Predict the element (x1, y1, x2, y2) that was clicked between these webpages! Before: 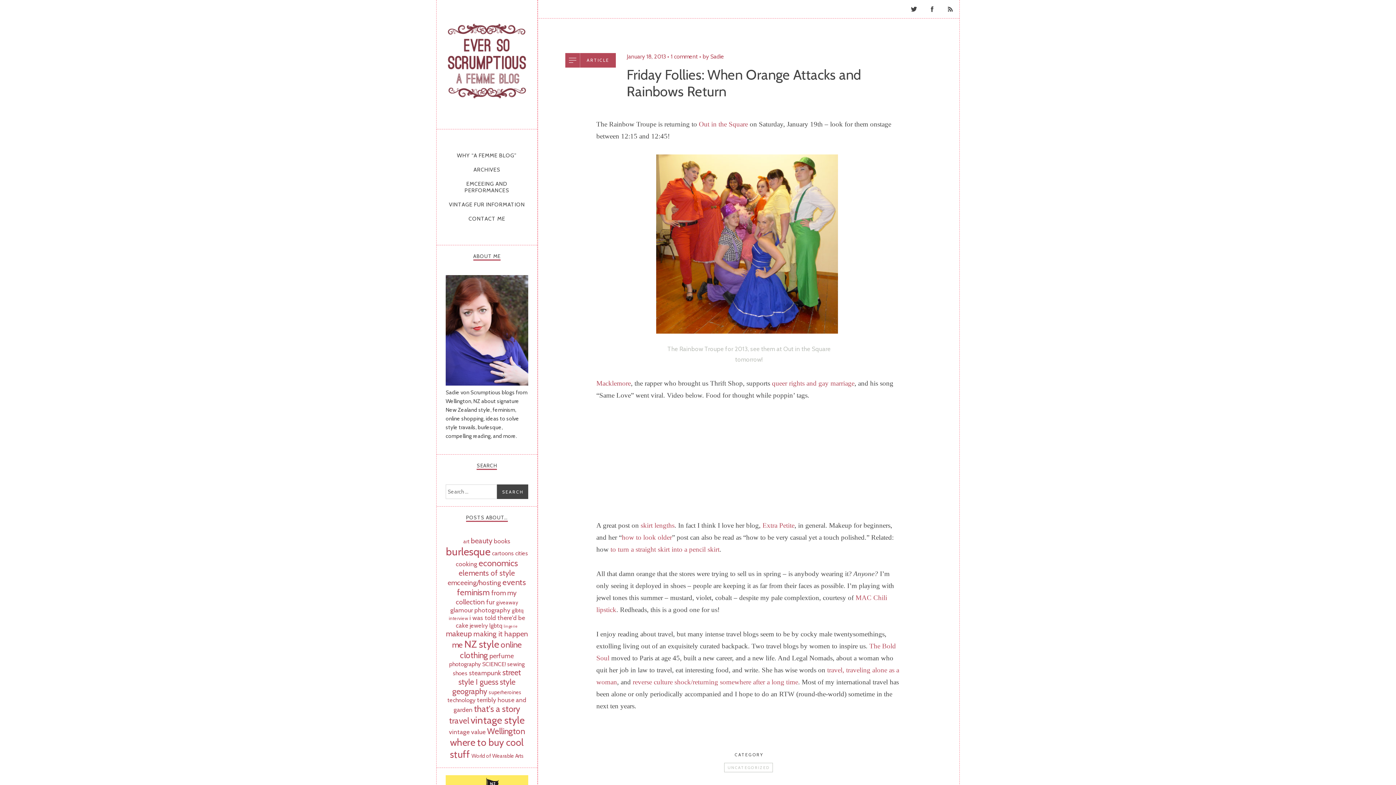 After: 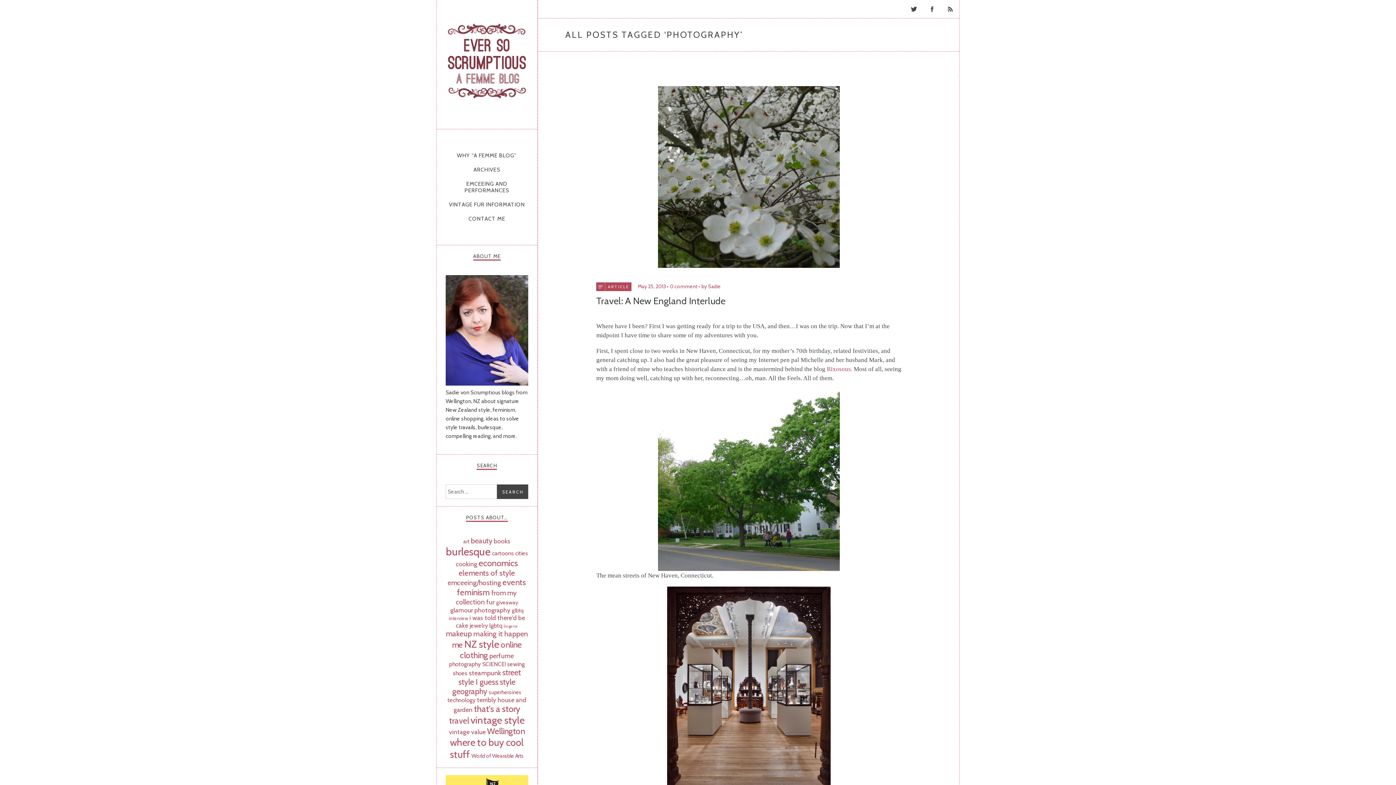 Action: label: photography (5 items) bbox: (449, 660, 480, 667)